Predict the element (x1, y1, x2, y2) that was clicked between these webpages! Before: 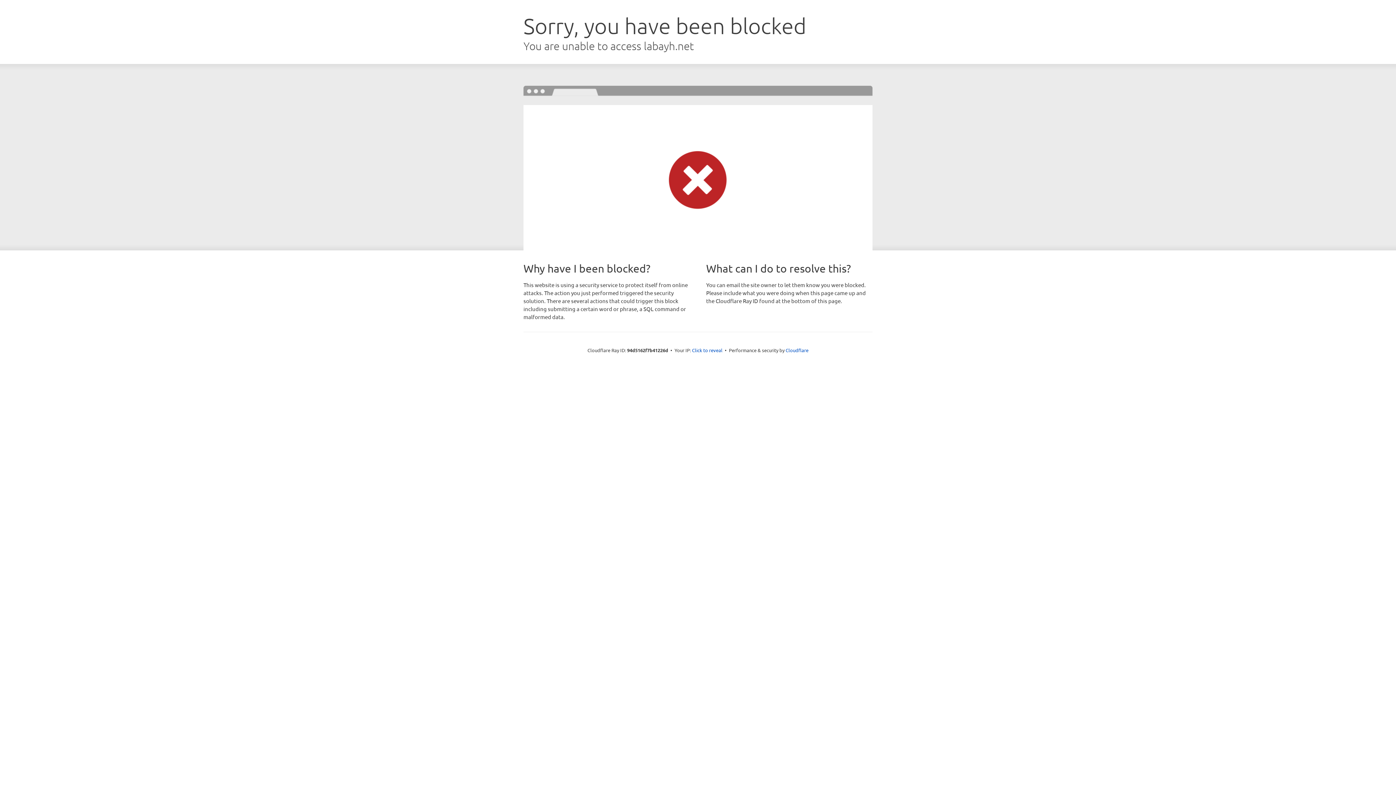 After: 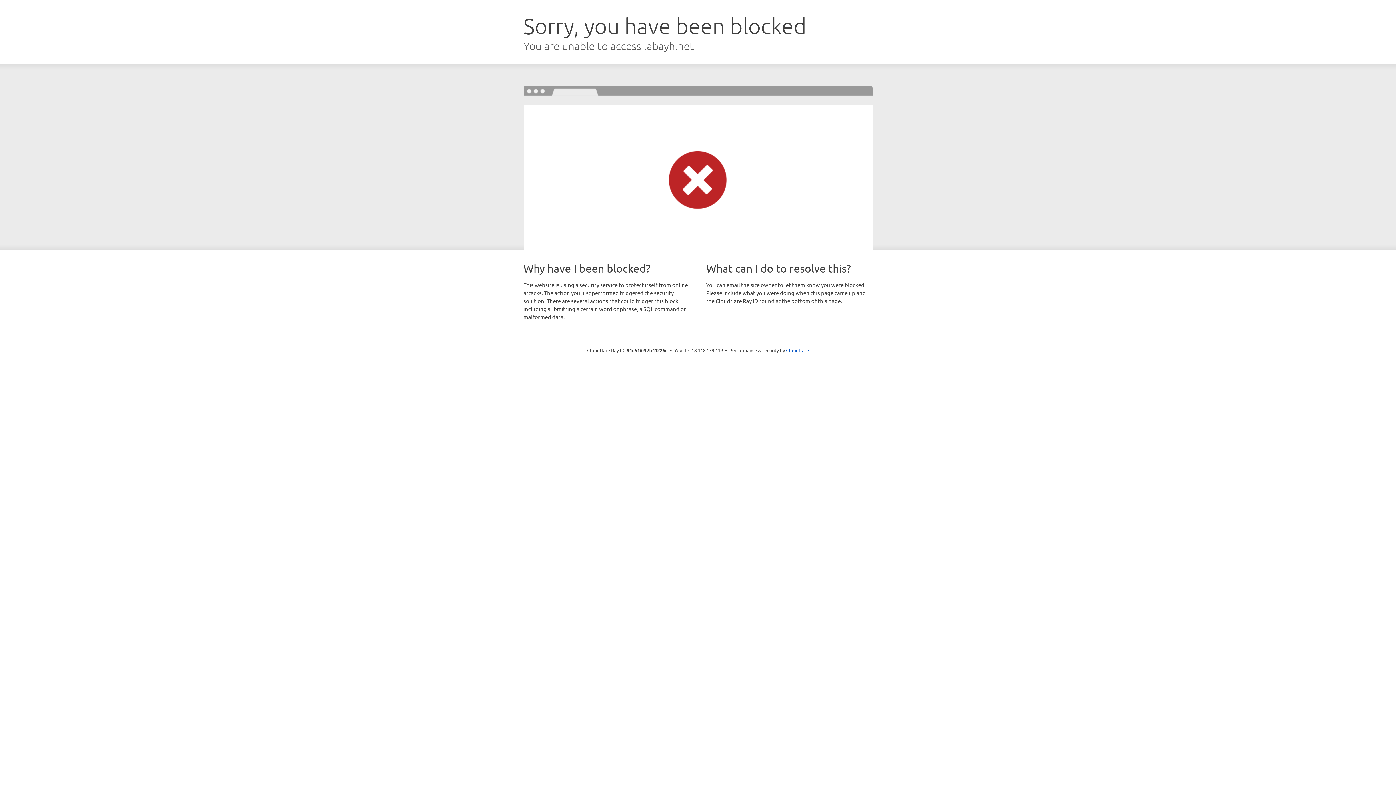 Action: bbox: (692, 346, 722, 353) label: Click to reveal